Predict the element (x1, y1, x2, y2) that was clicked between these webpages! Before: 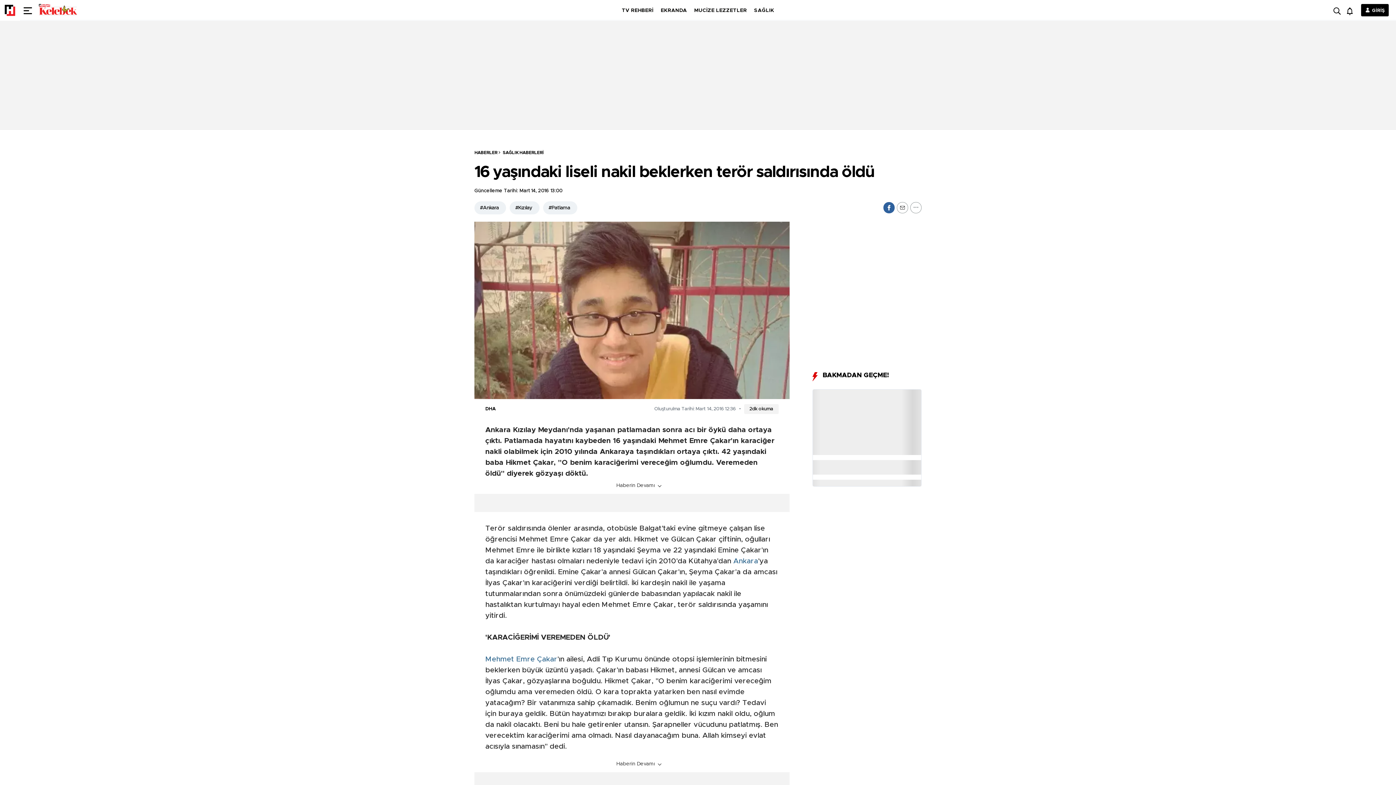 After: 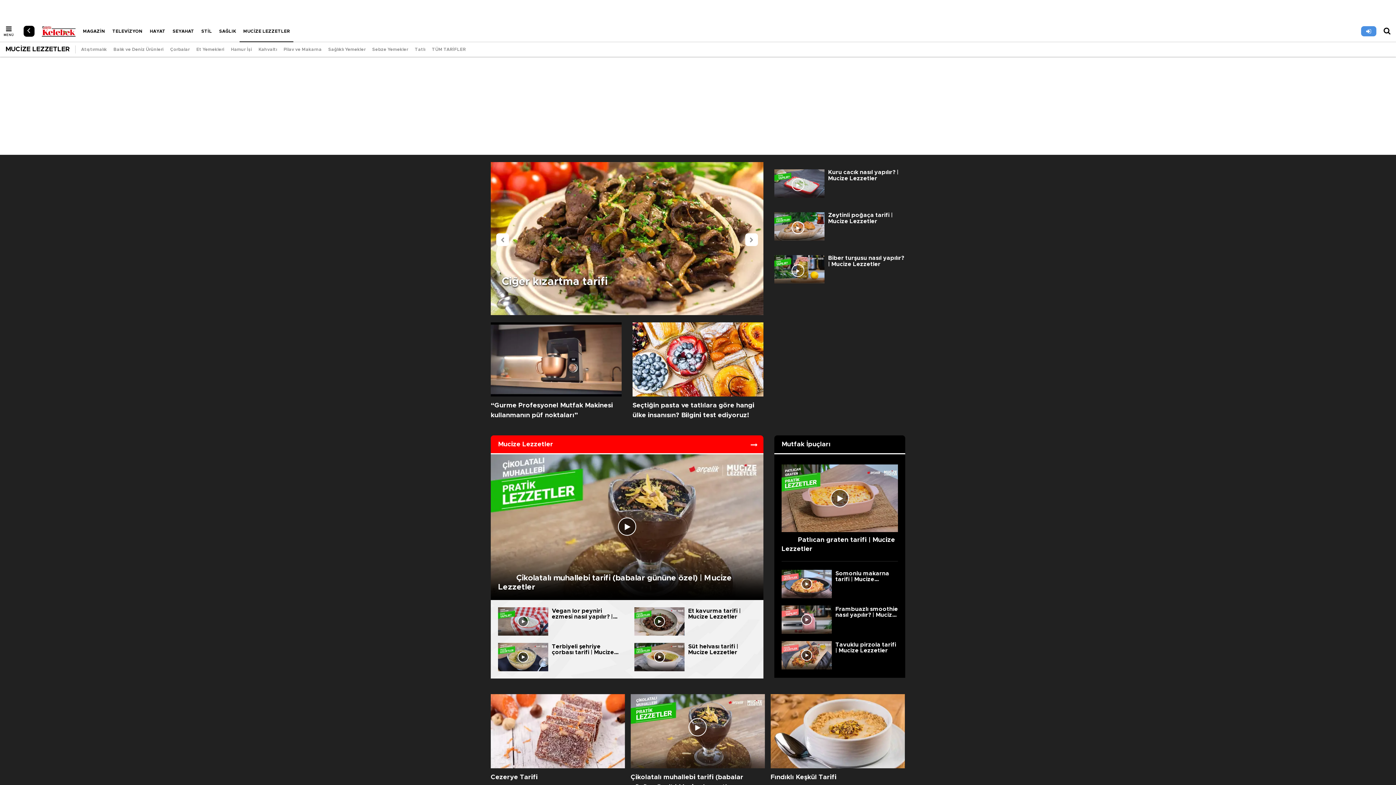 Action: label: MUCİZE LEZZETLER bbox: (694, 7, 747, 12)